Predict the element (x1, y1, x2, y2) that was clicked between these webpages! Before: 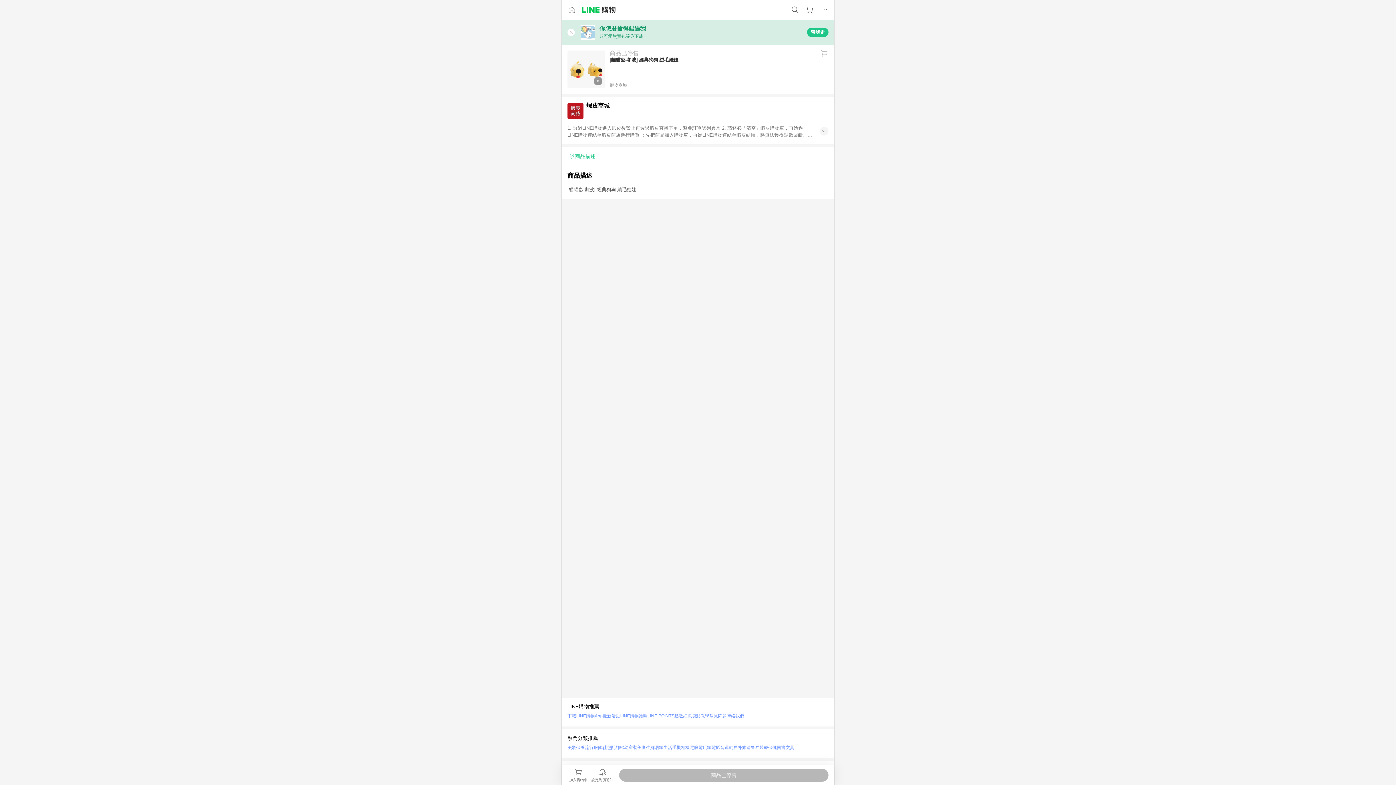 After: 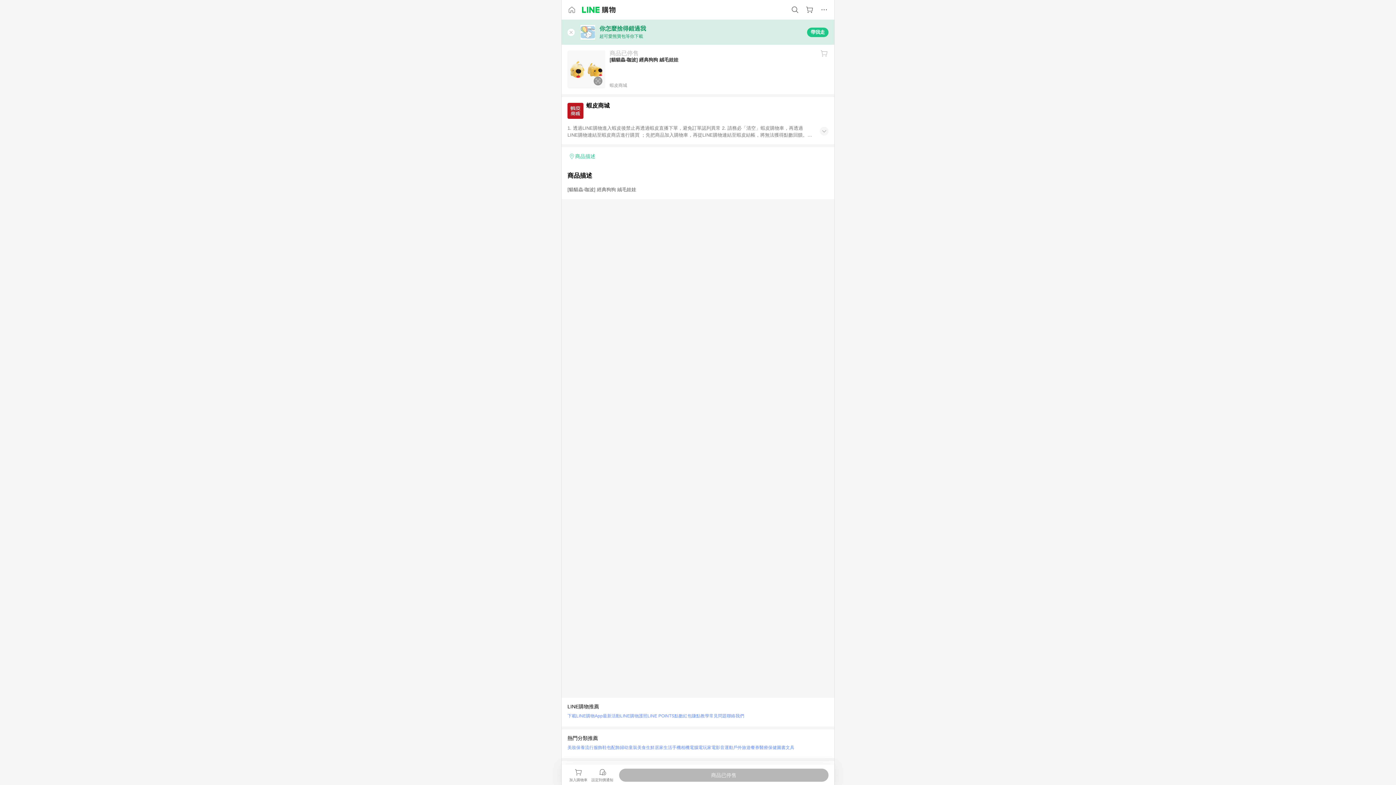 Action: label: 你怎麼捨得錯過我
超可愛熊寶包等你下載
帶我走 bbox: (561, 19, 834, 44)